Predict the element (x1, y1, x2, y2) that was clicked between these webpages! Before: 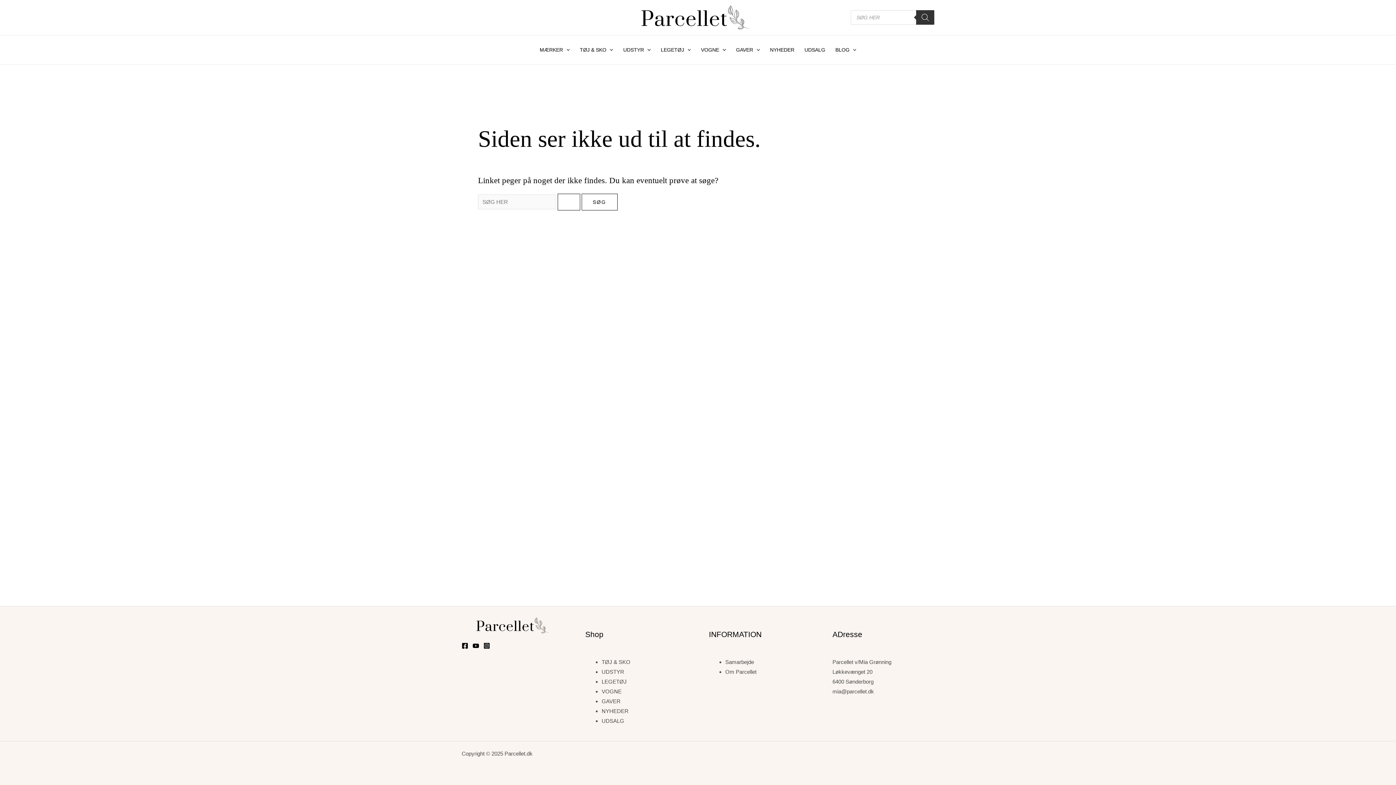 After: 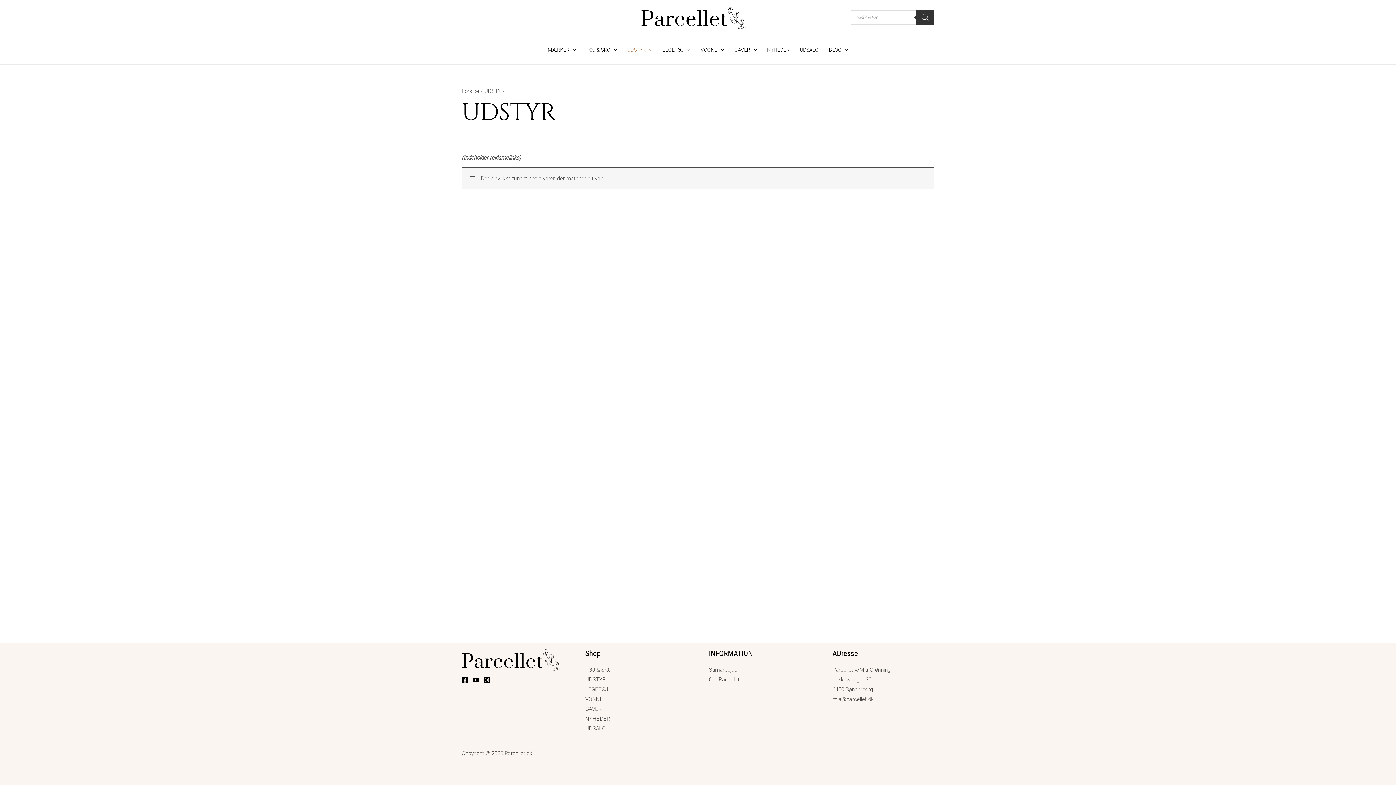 Action: label: UDSTYR bbox: (601, 668, 624, 675)